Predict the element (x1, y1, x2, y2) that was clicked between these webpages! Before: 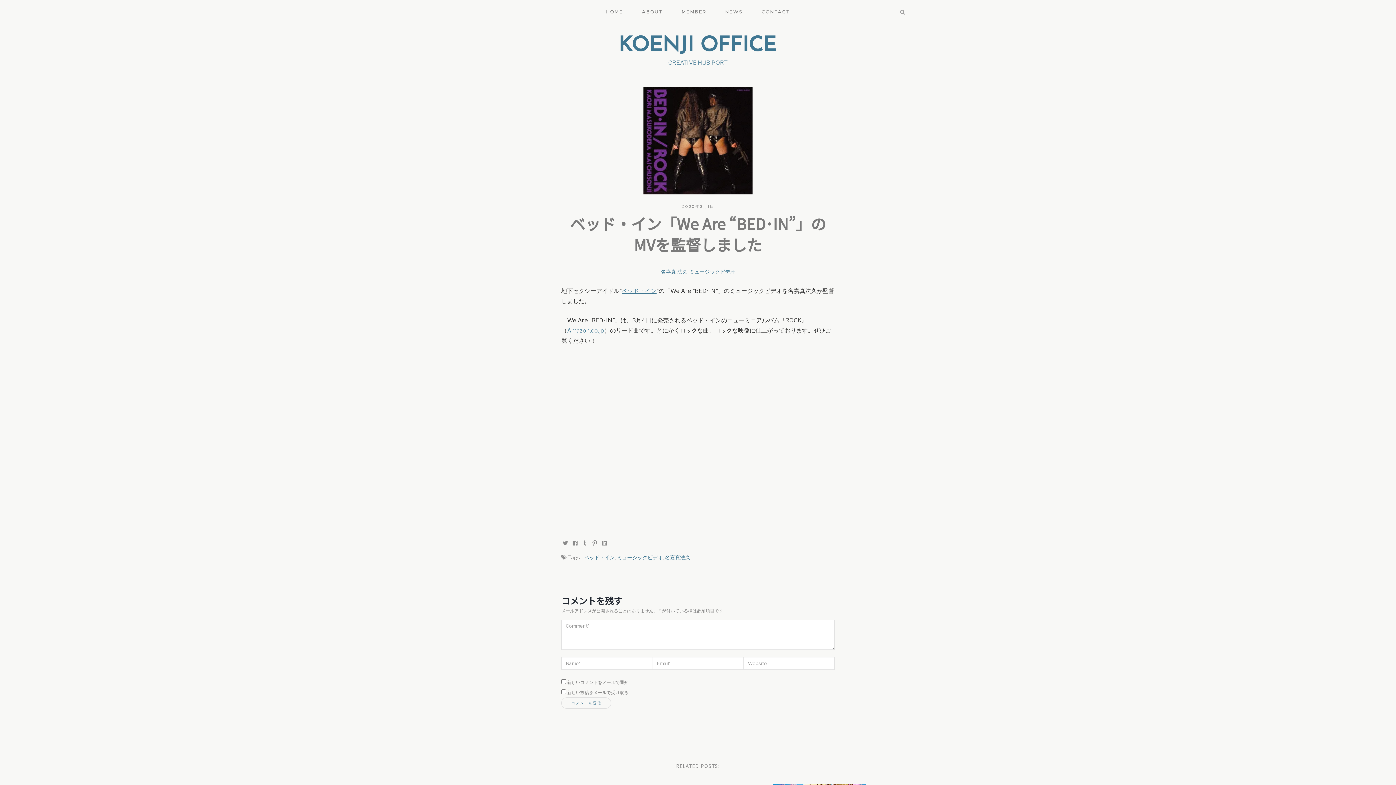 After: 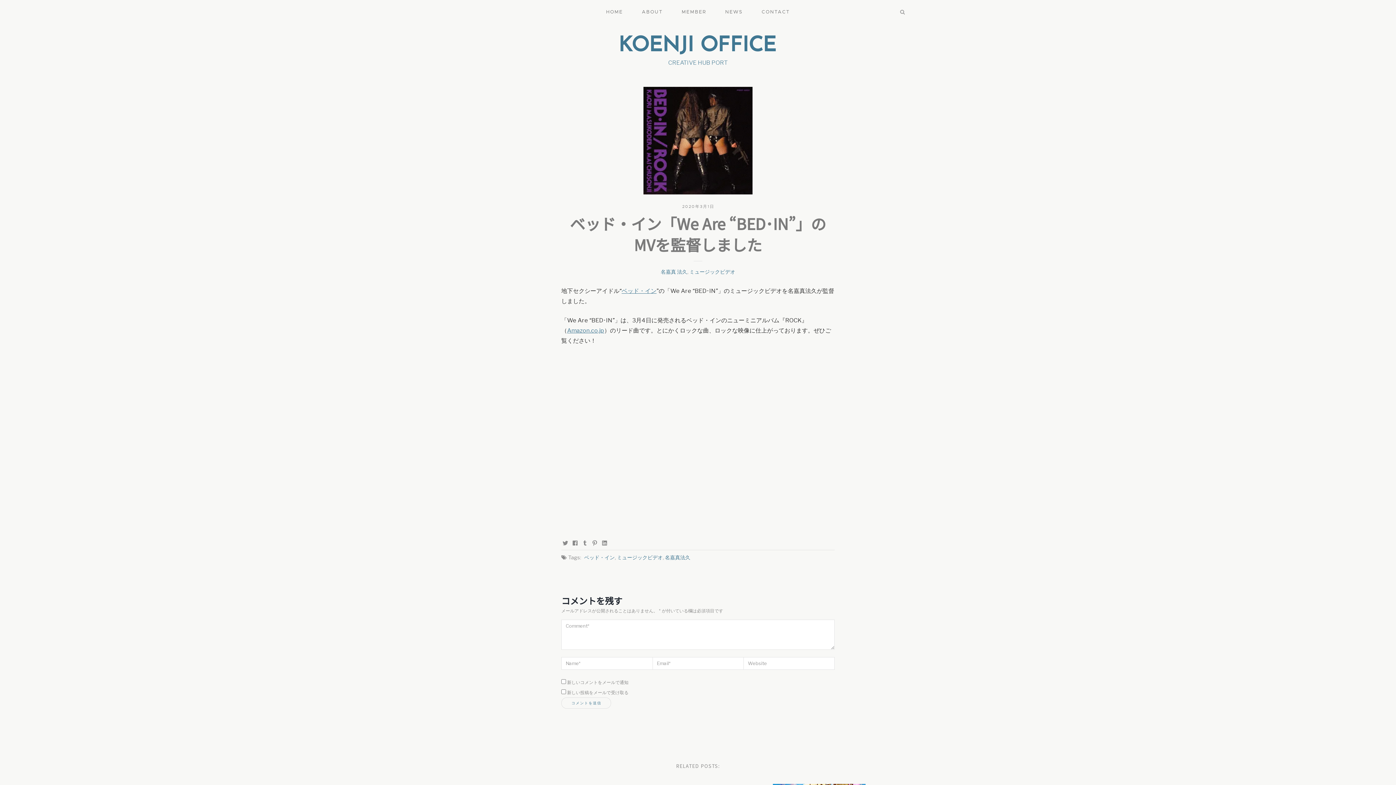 Action: bbox: (682, 204, 714, 209) label: 2020年3月1日